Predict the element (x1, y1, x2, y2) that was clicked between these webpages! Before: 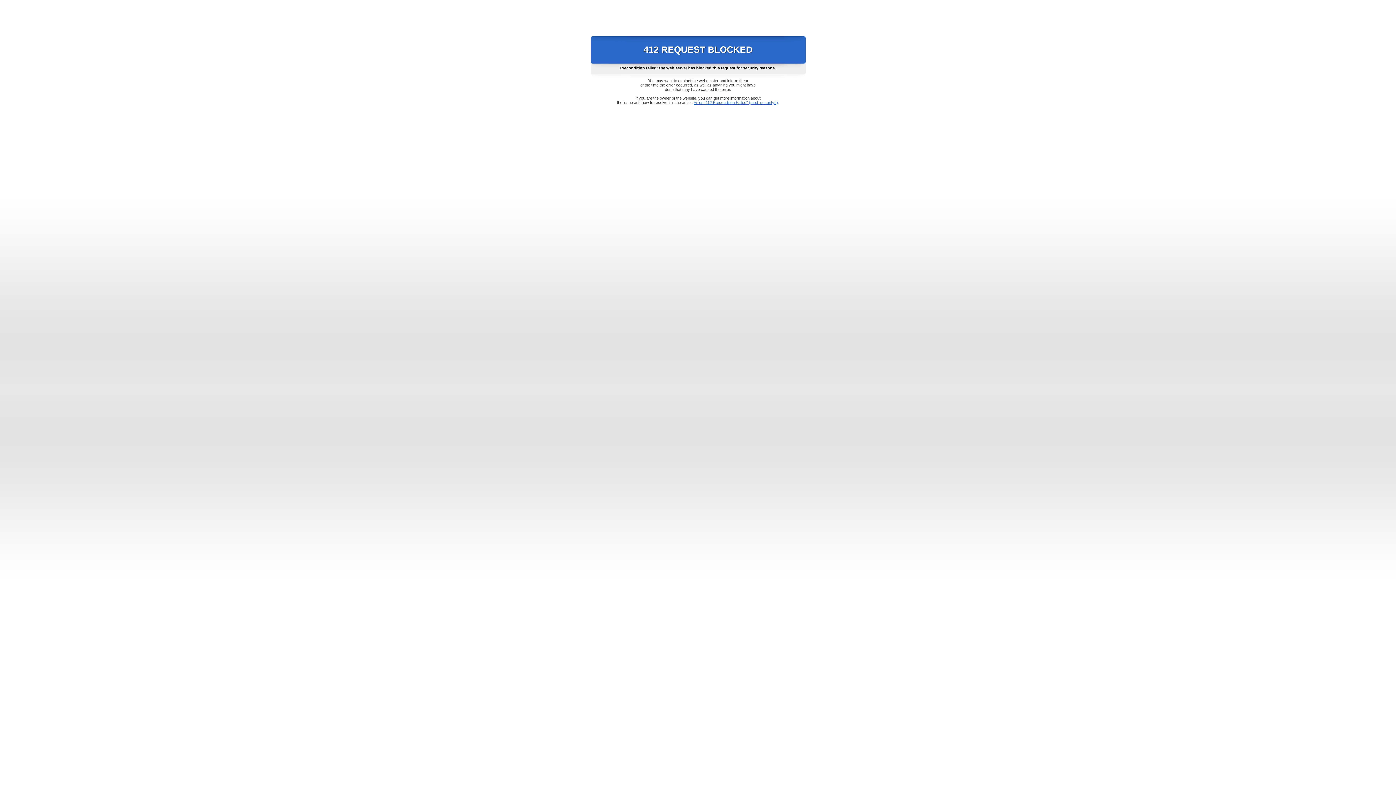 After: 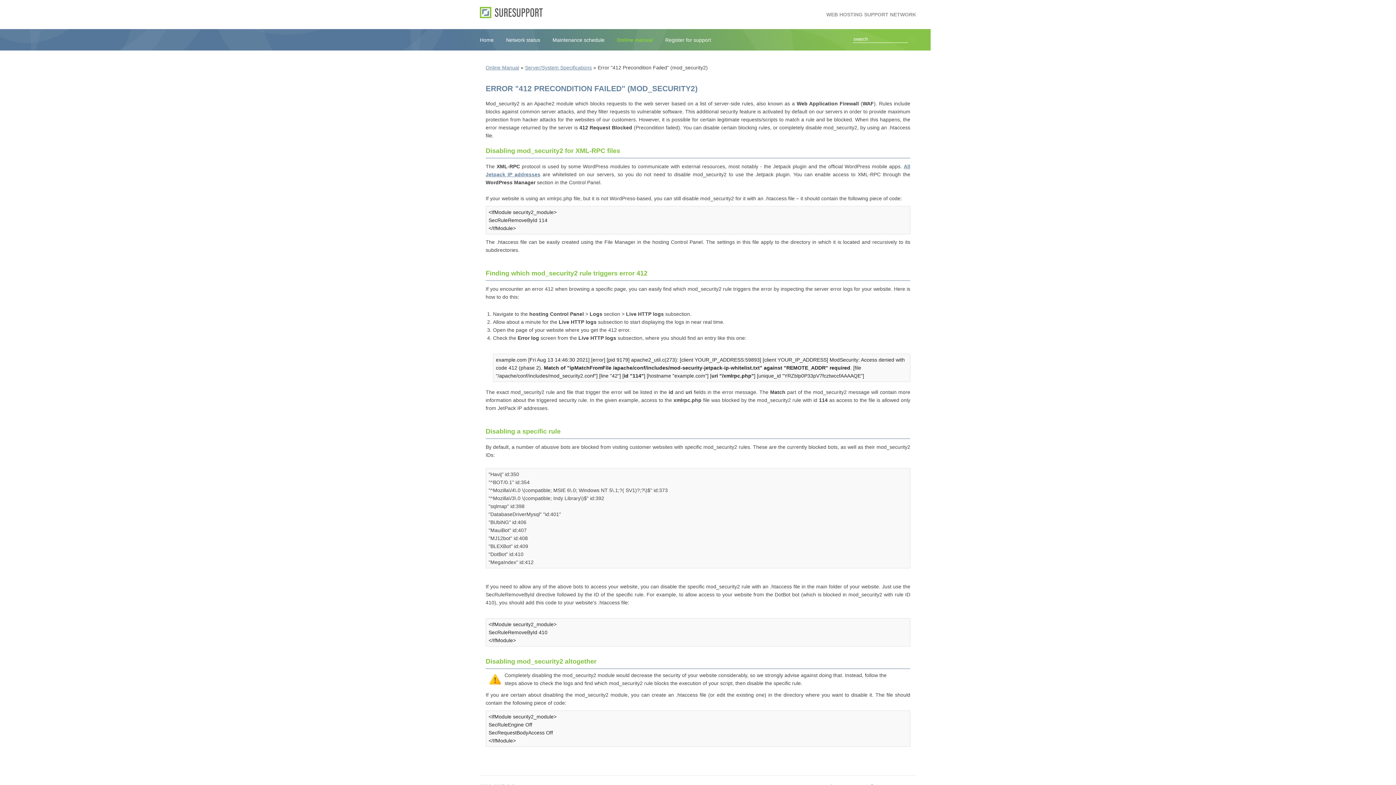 Action: label: Error "412 Precondition Failed" (mod_security2) bbox: (693, 100, 778, 104)